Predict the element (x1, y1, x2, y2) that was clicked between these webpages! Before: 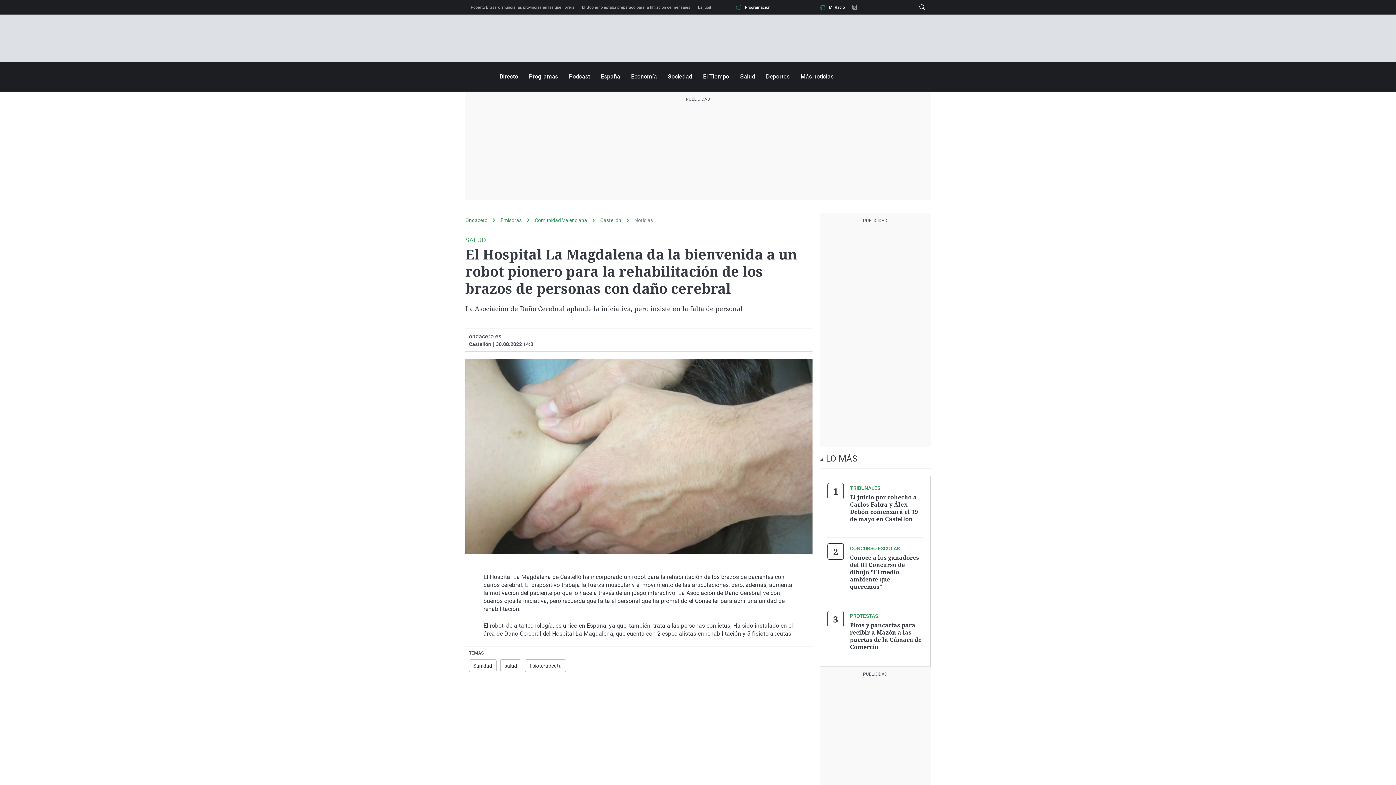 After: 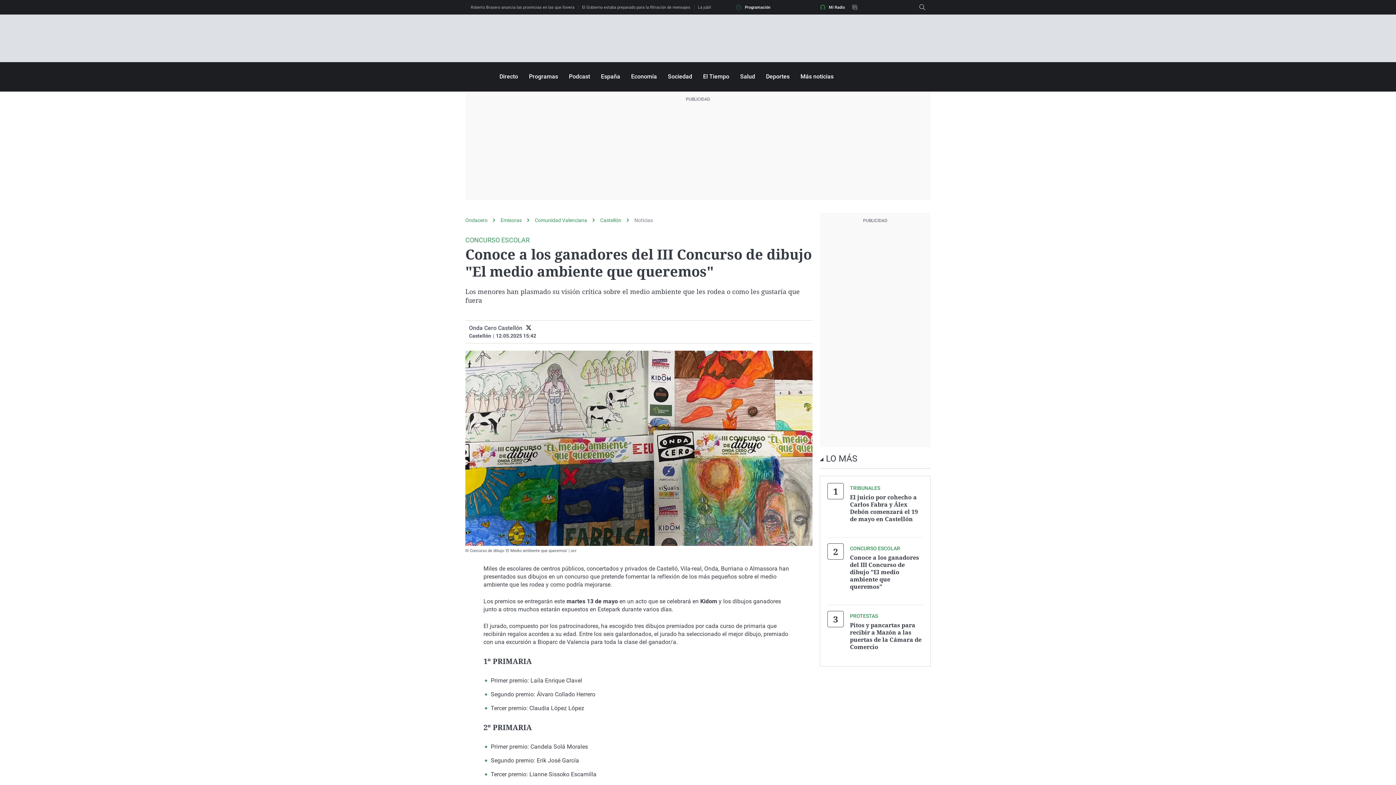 Action: bbox: (850, 553, 919, 590) label: Conoce a los ganadores del III Concurso de dibujo "El medio ambiente que queremos"